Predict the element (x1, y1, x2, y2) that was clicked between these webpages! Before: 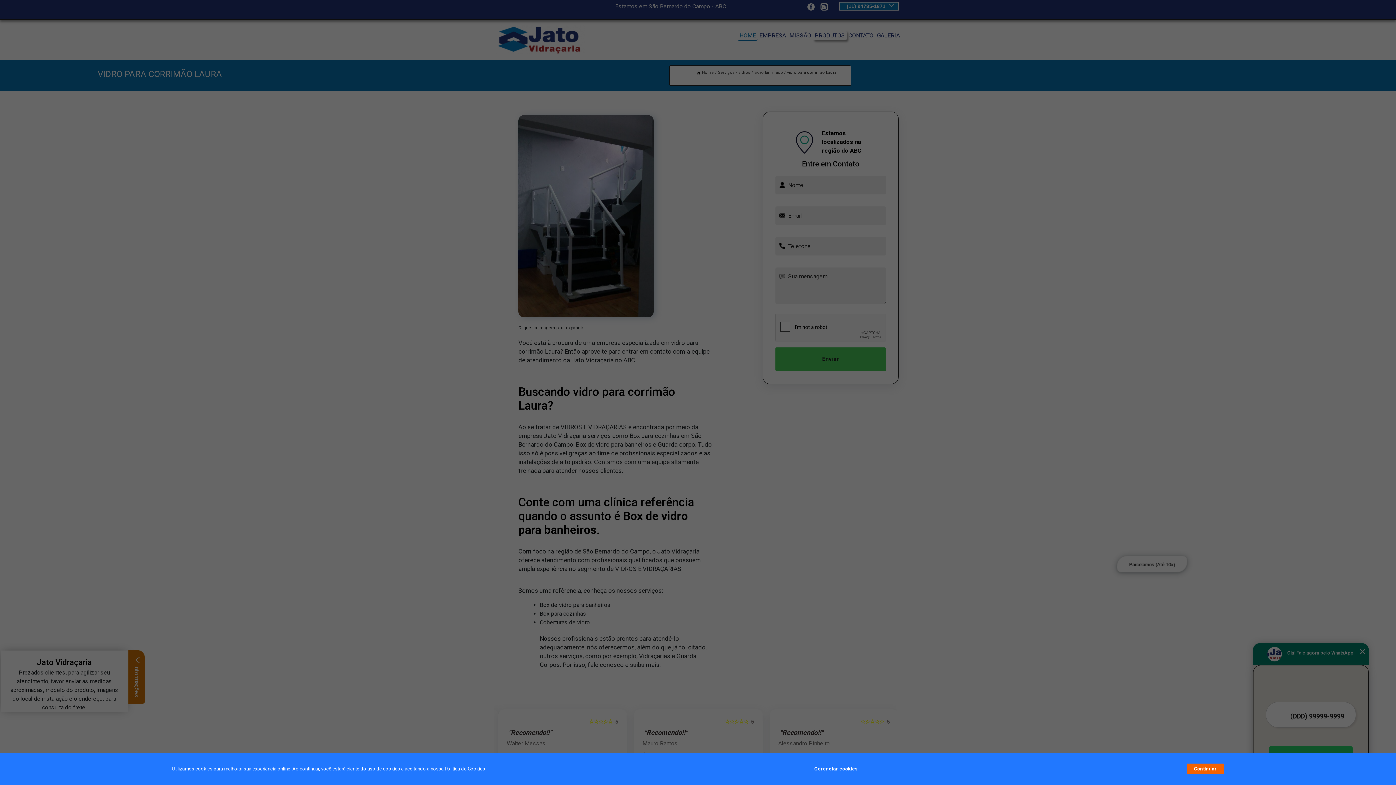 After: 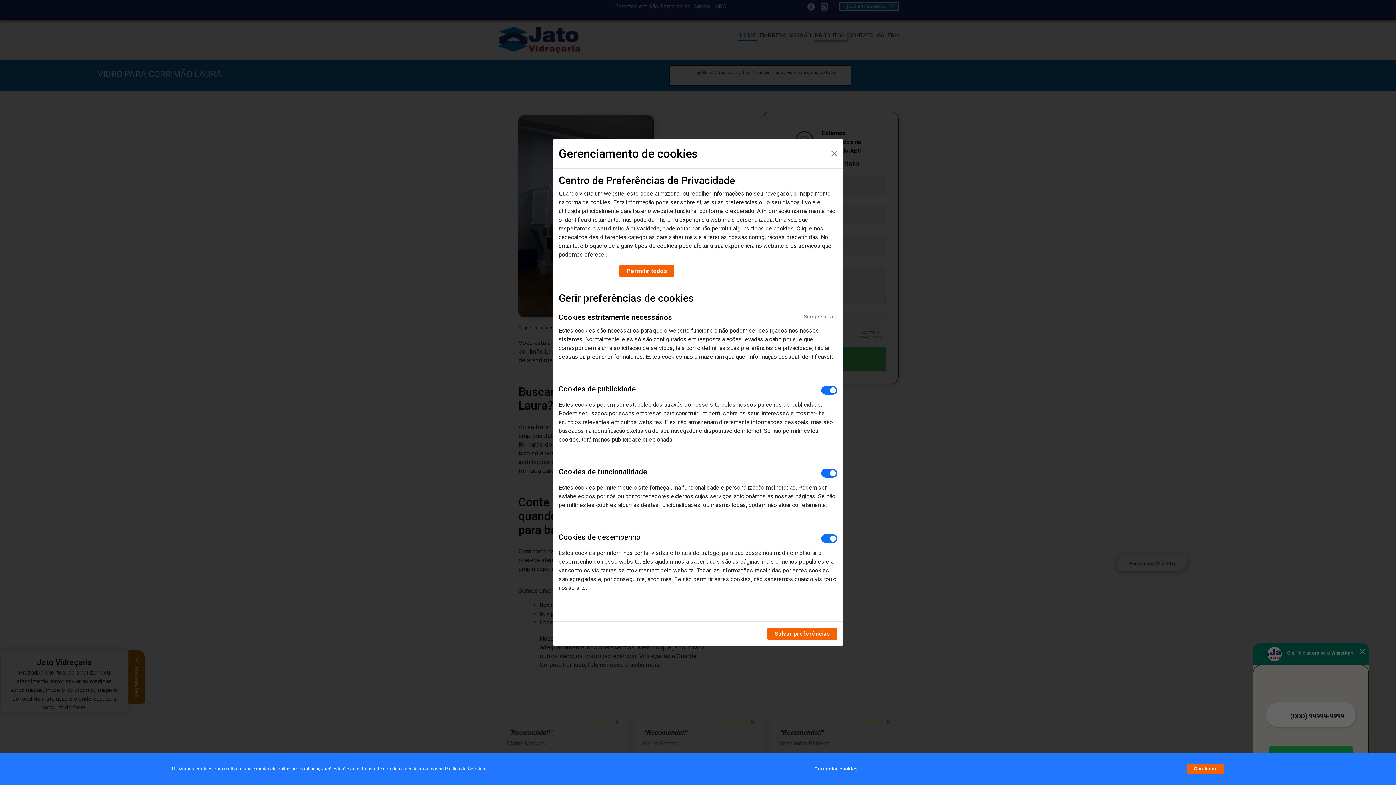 Action: label: Gerenciar cookies bbox: (814, 762, 857, 776)